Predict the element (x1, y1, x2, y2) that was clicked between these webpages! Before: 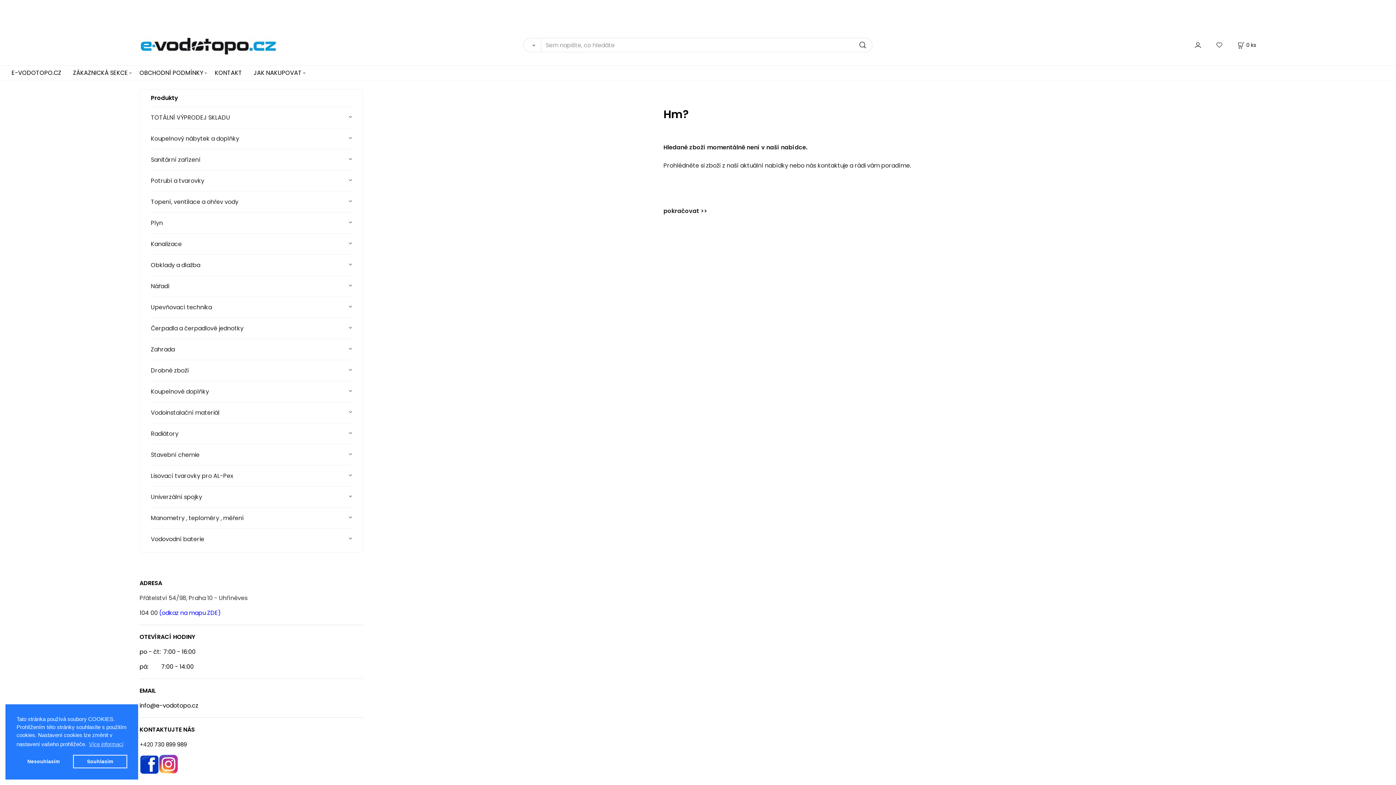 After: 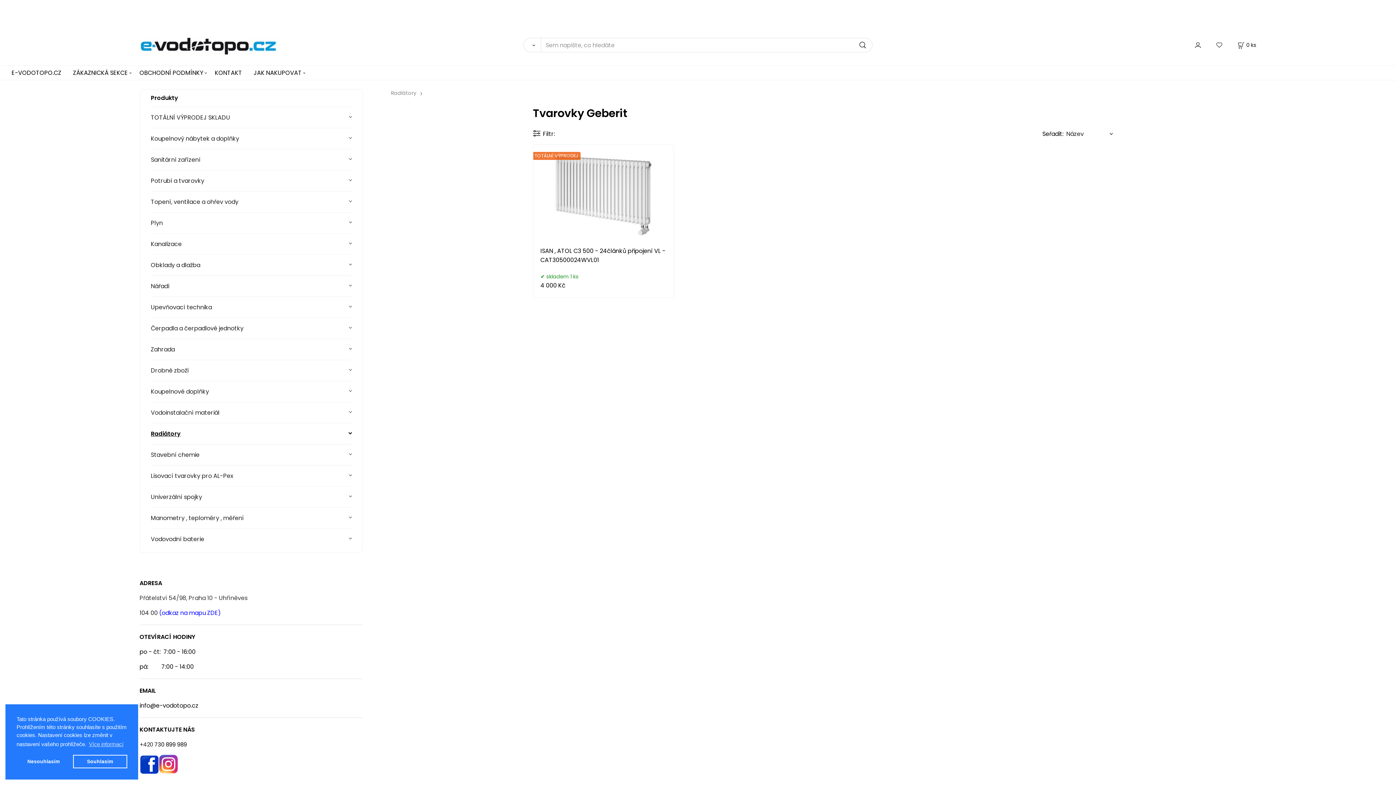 Action: label: Radiátory bbox: (150, 423, 351, 444)